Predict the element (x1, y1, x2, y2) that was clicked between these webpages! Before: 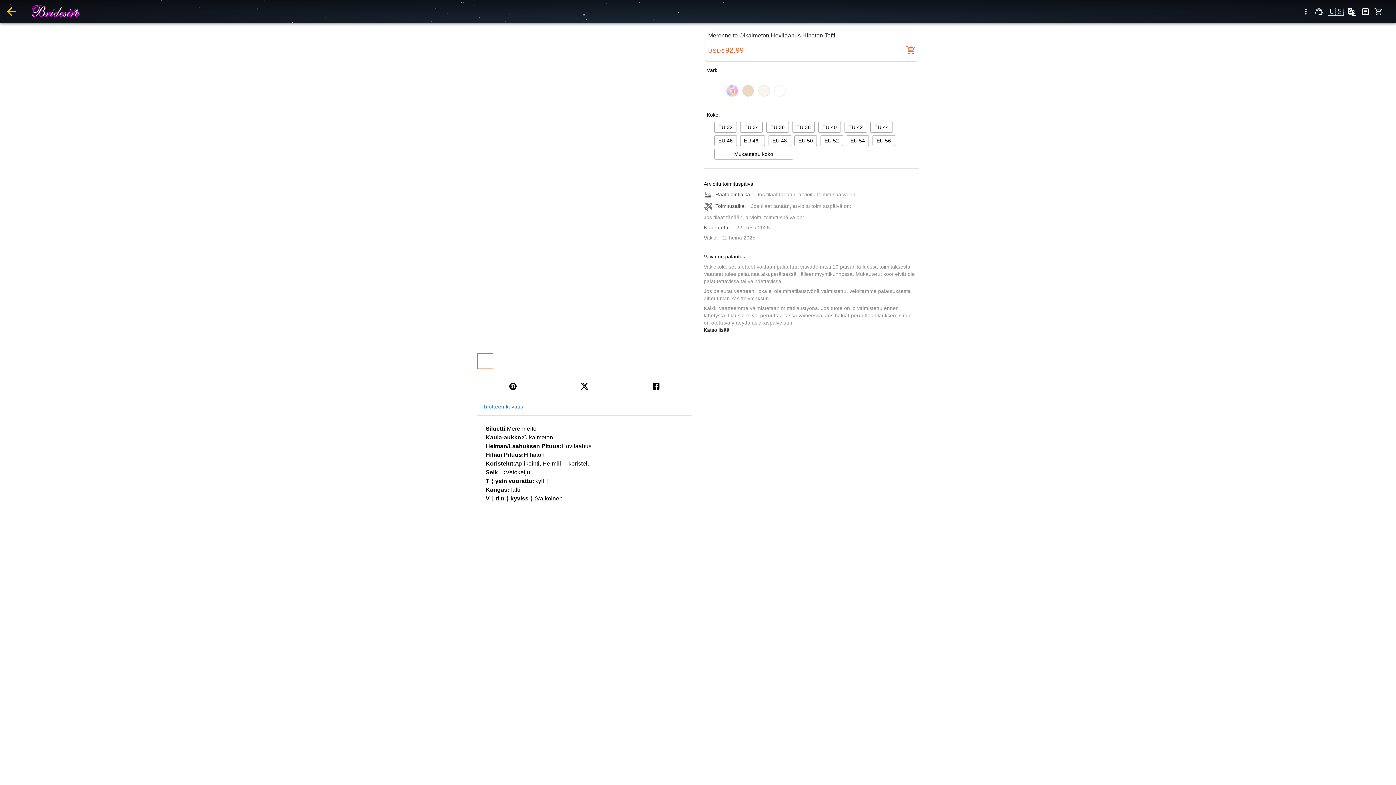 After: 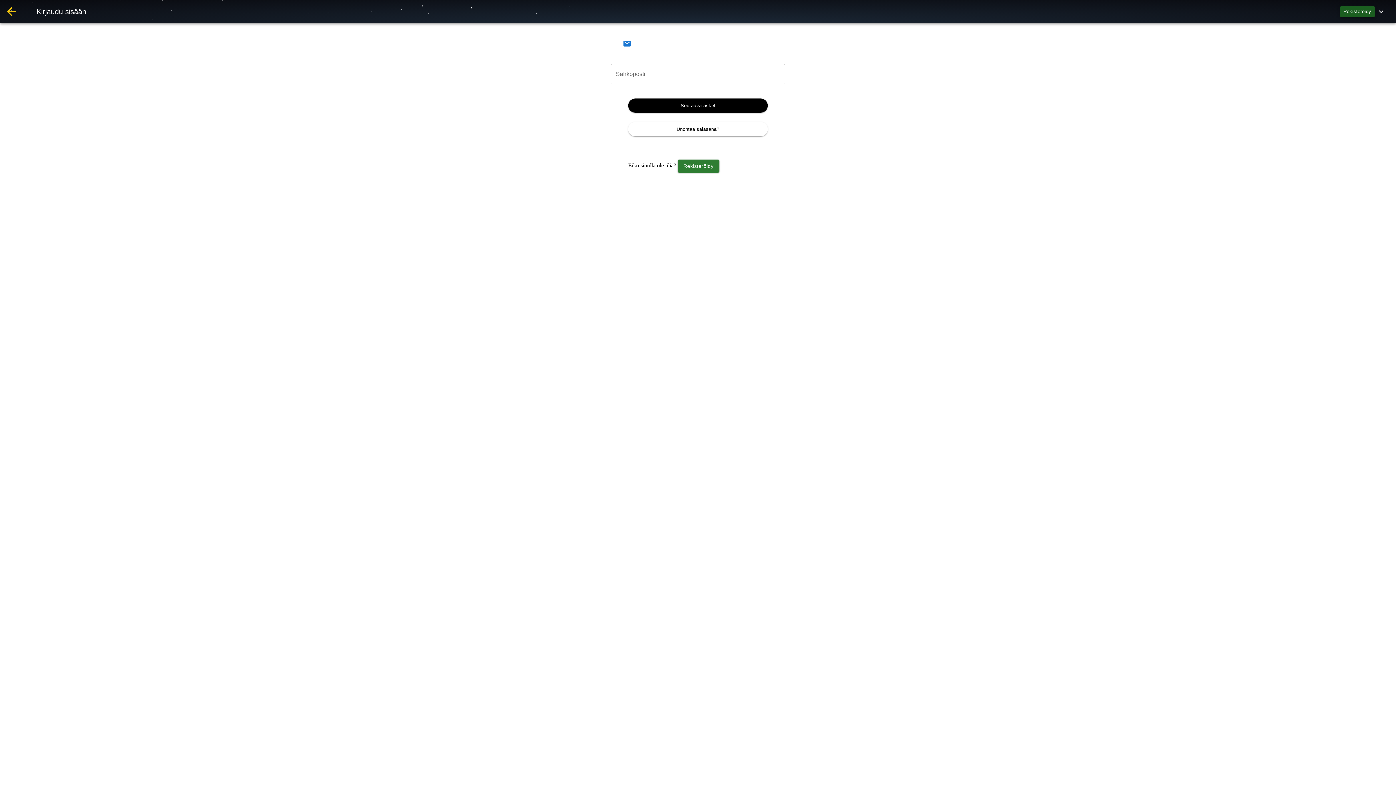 Action: label: menu bbox: (1357, 2, 1374, 20)